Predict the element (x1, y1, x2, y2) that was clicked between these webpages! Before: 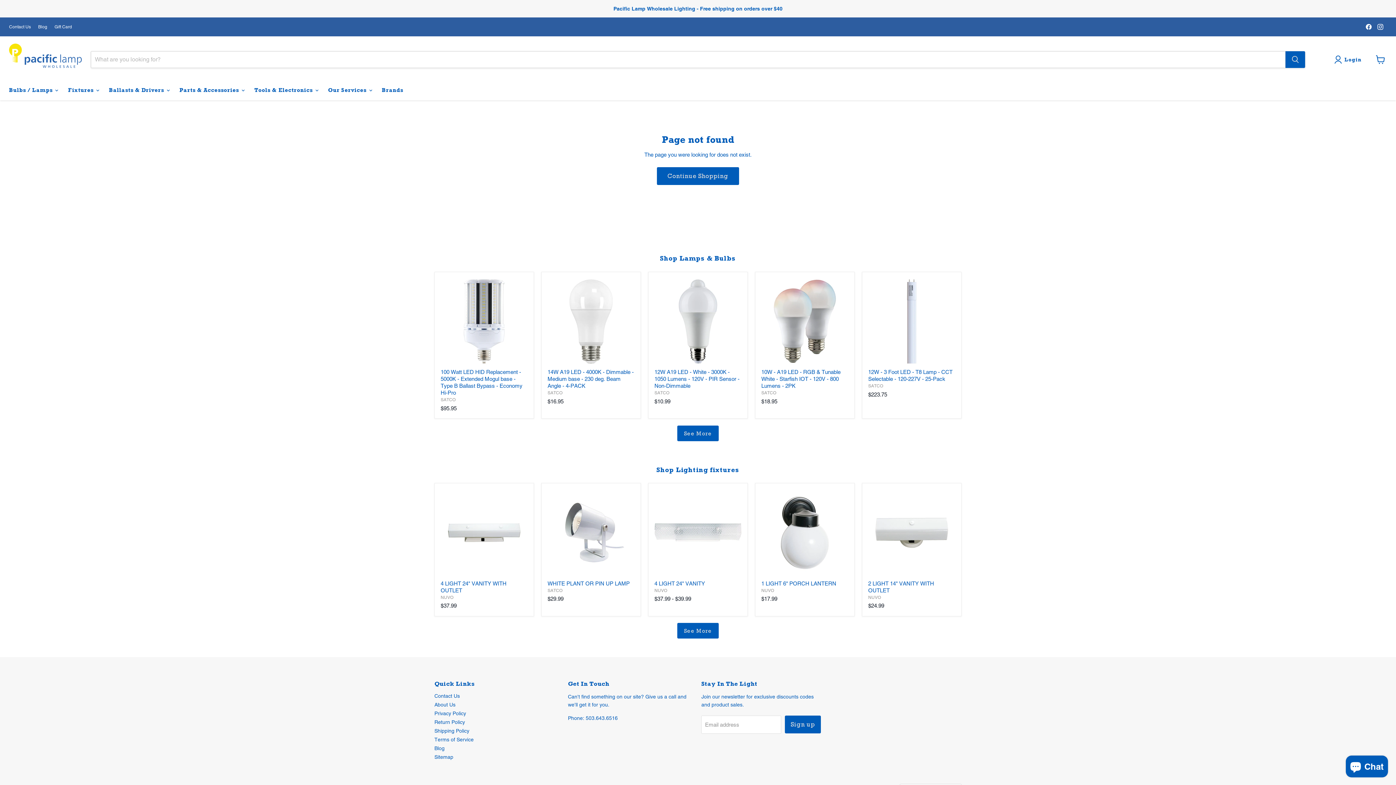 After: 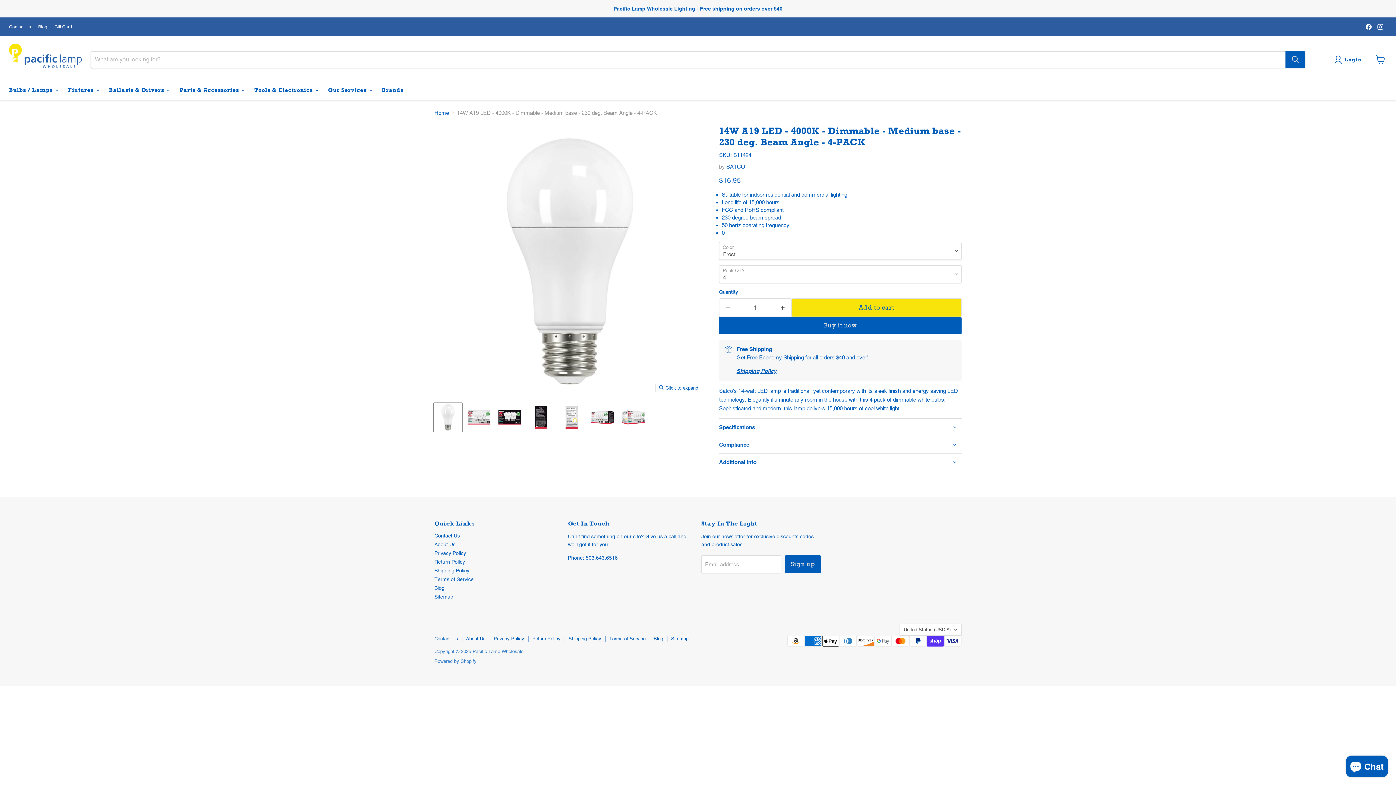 Action: bbox: (547, 278, 634, 365) label: 14W A19 LED - 4000K - Dimmable - Medium base - 230 deg. Beam Angle - 4-PACK